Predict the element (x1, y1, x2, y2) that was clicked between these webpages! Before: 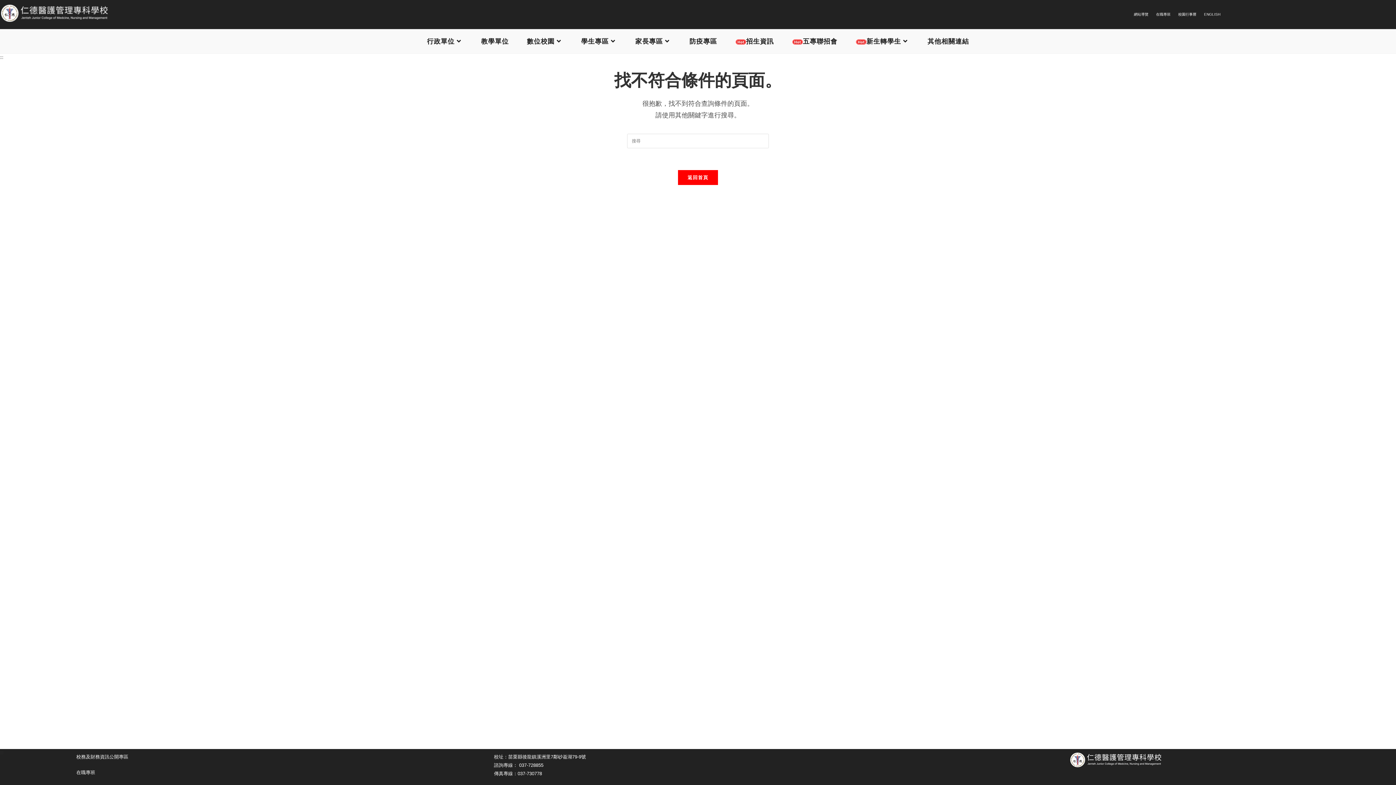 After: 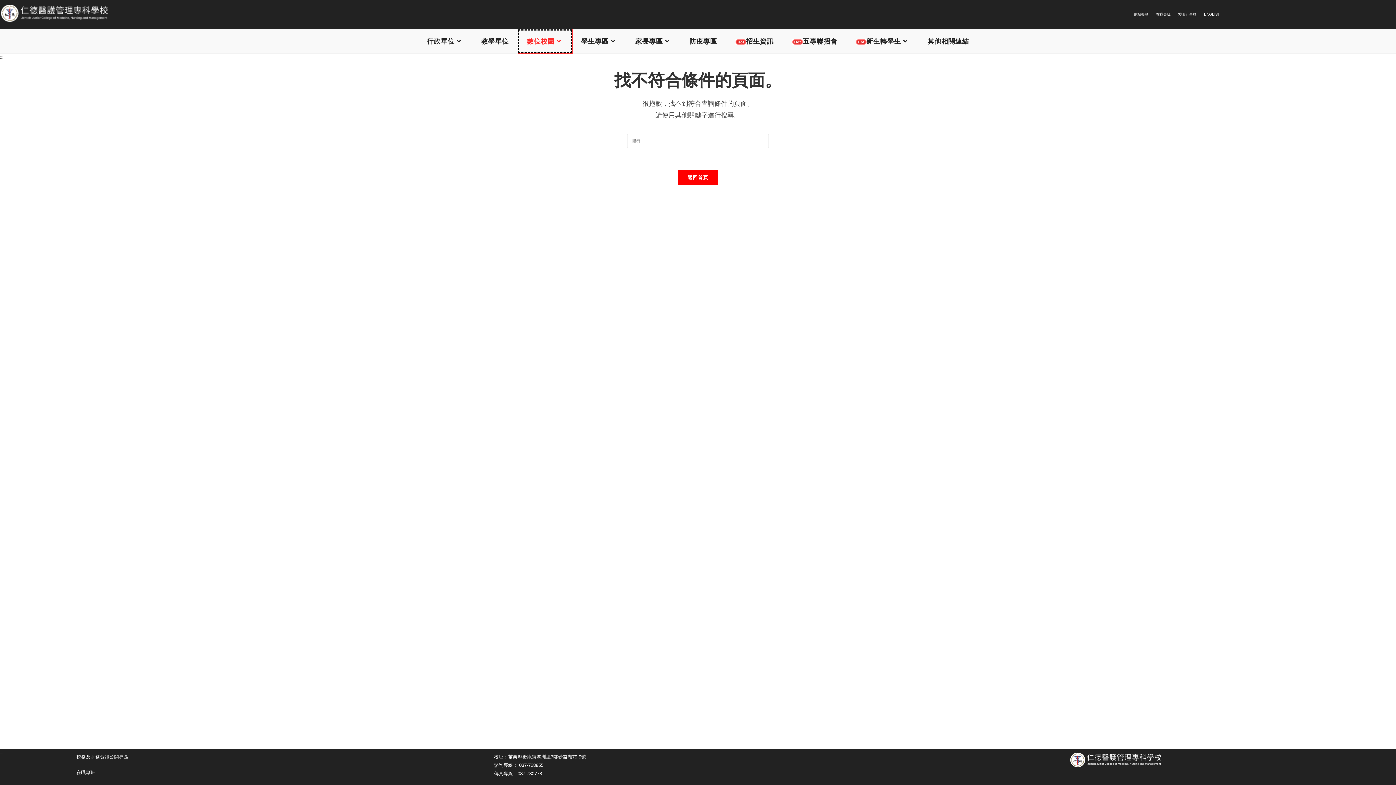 Action: bbox: (518, 29, 572, 53) label: 數位校園